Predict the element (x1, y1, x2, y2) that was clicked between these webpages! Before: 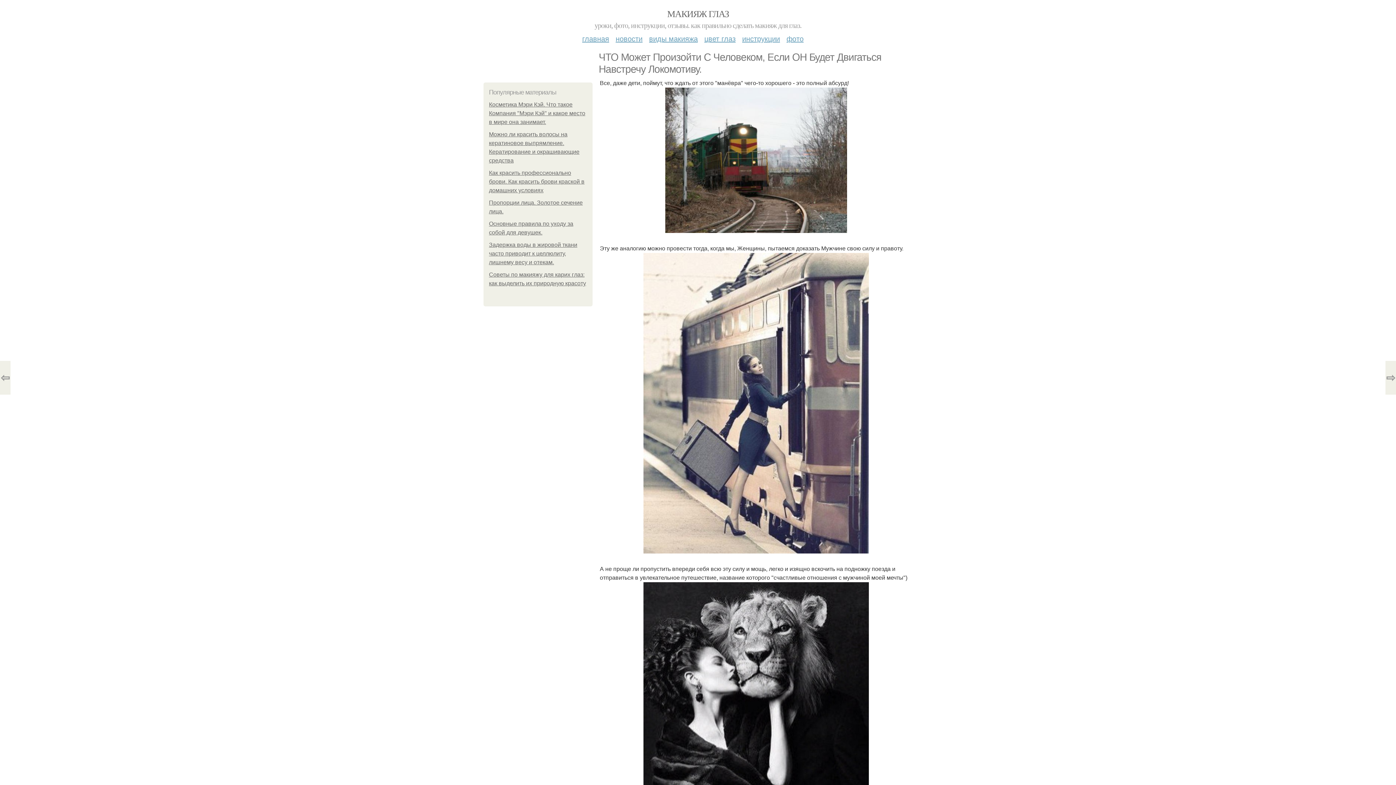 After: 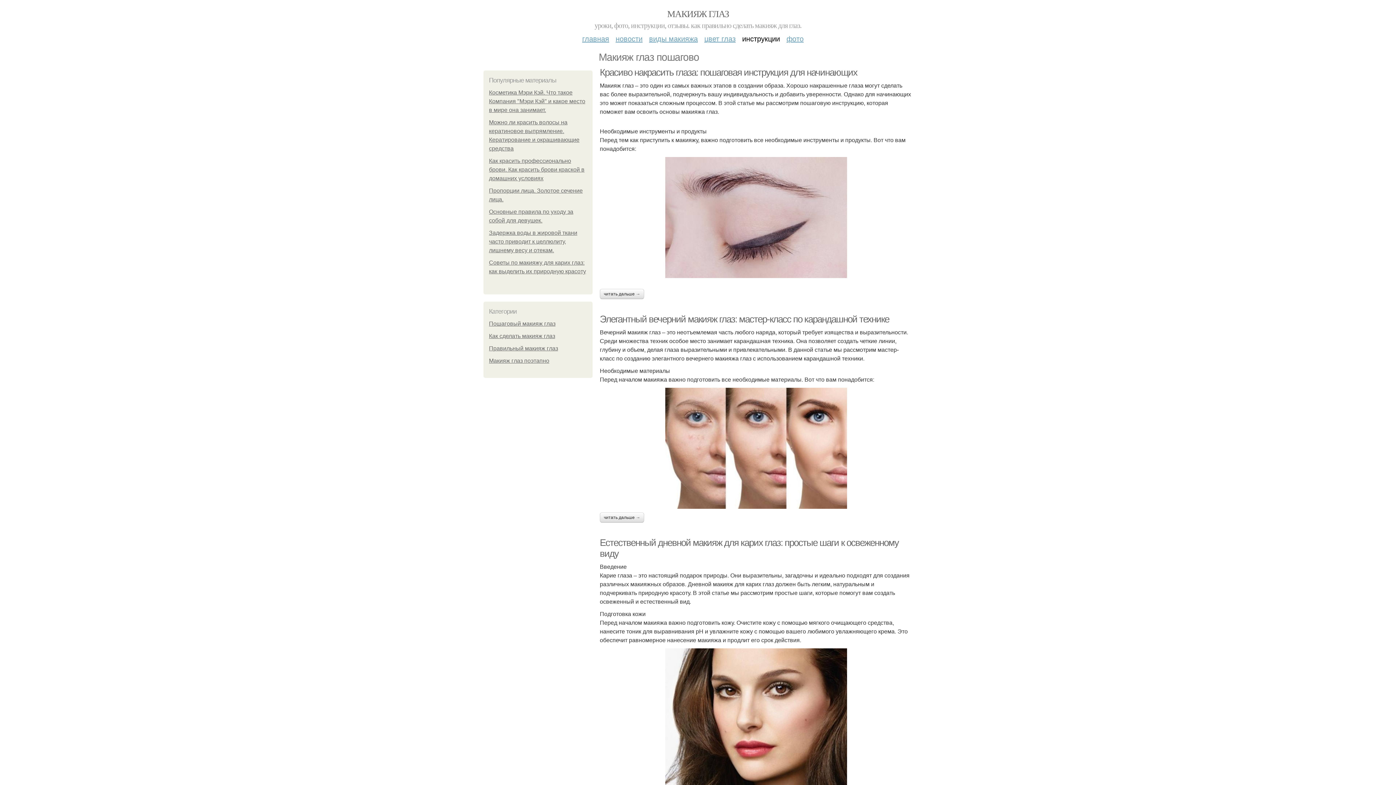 Action: label: инструкции bbox: (742, 29, 780, 42)